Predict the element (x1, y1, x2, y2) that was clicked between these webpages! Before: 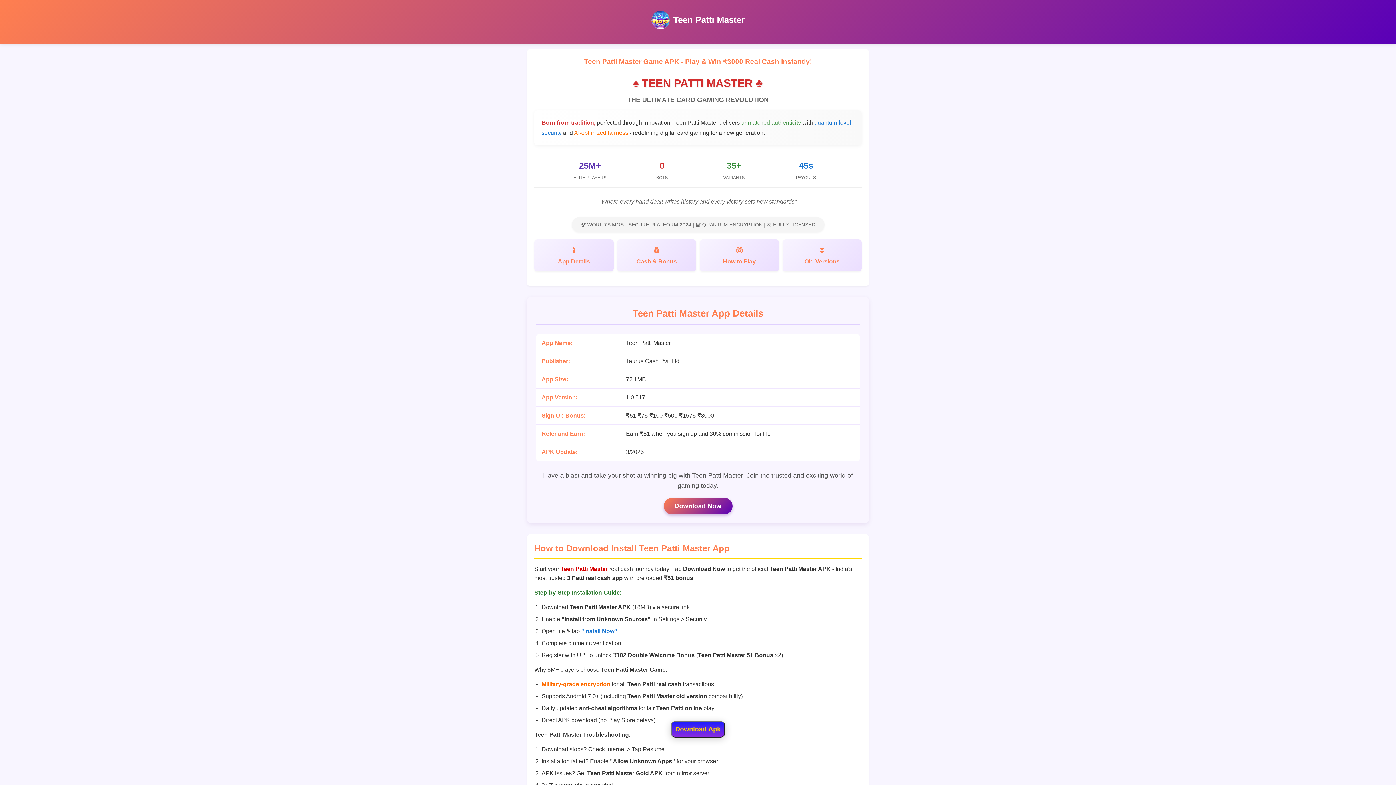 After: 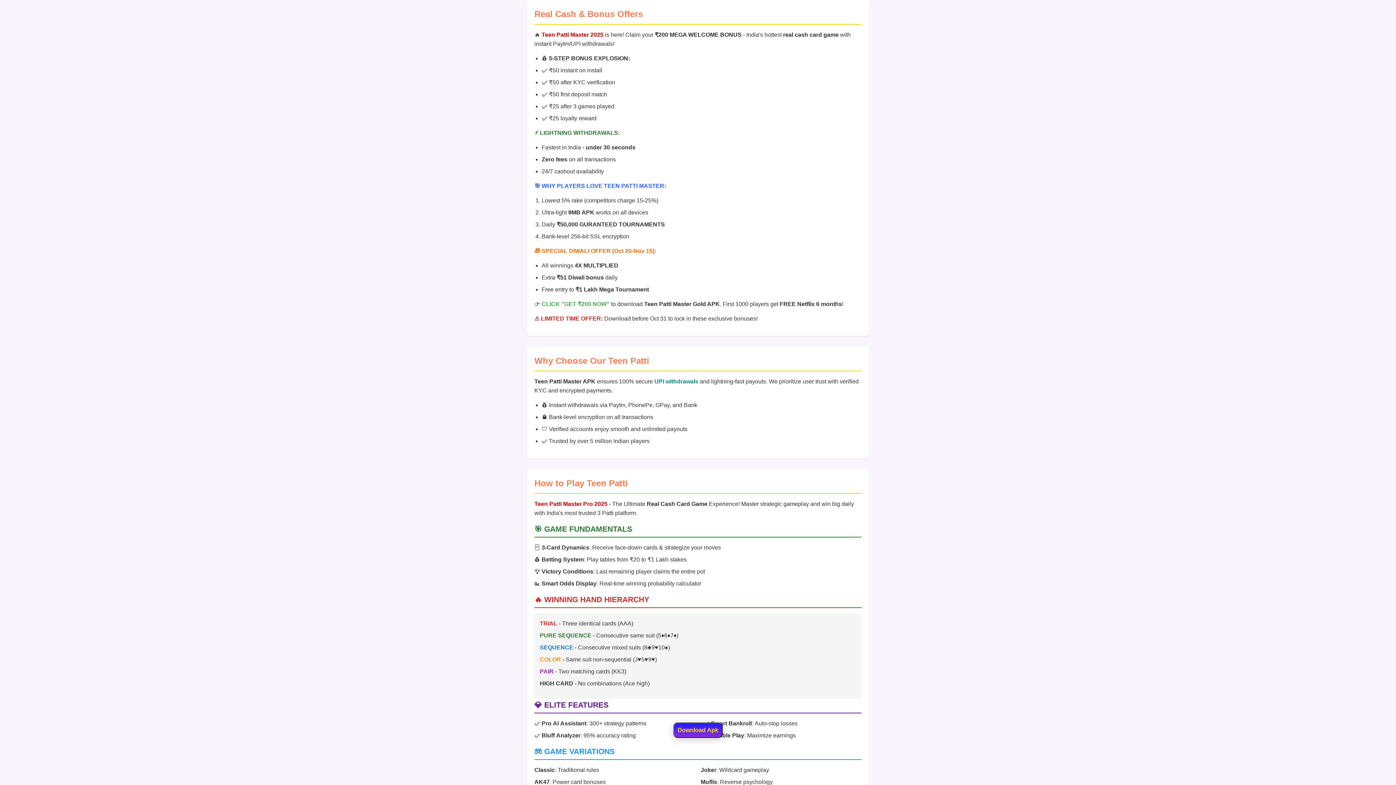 Action: bbox: (617, 239, 696, 271) label: Cash & Bonus